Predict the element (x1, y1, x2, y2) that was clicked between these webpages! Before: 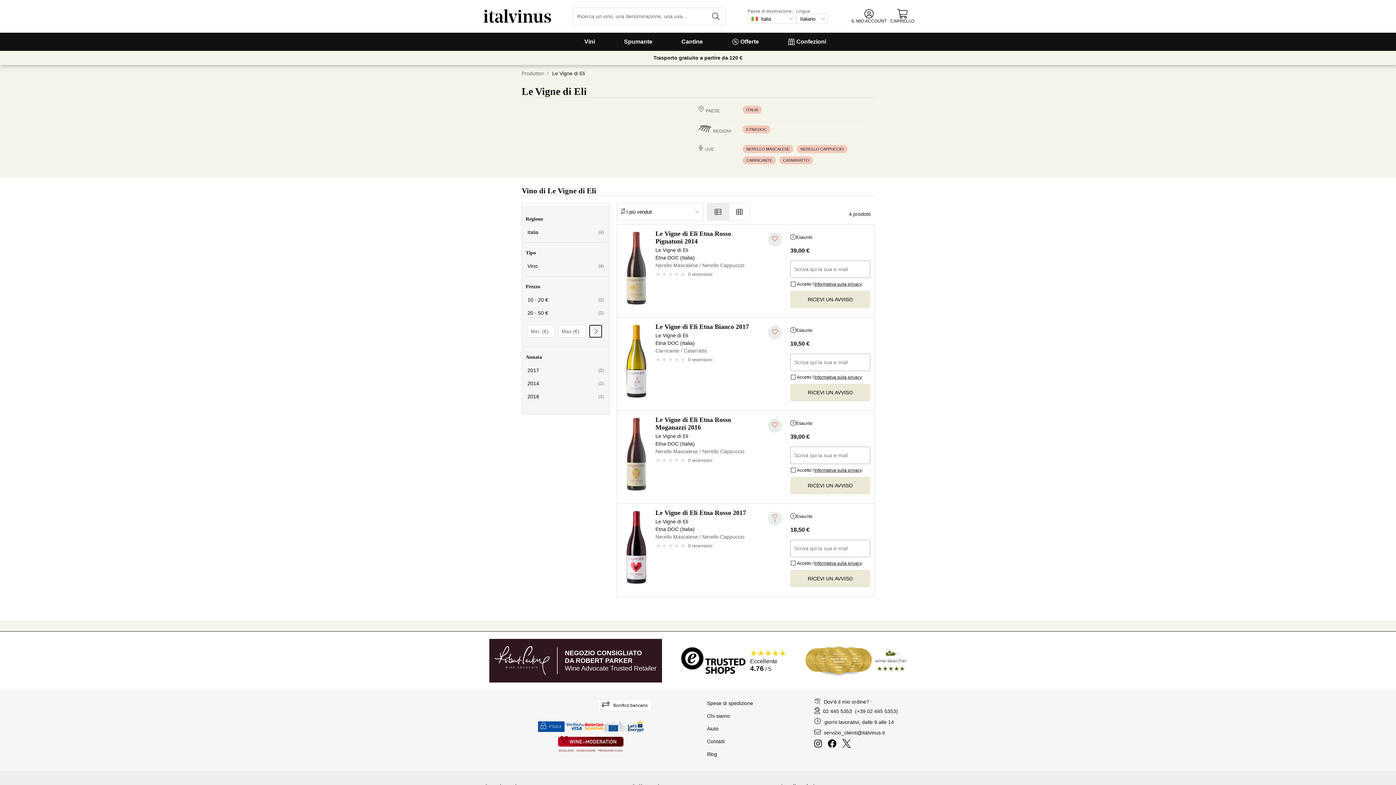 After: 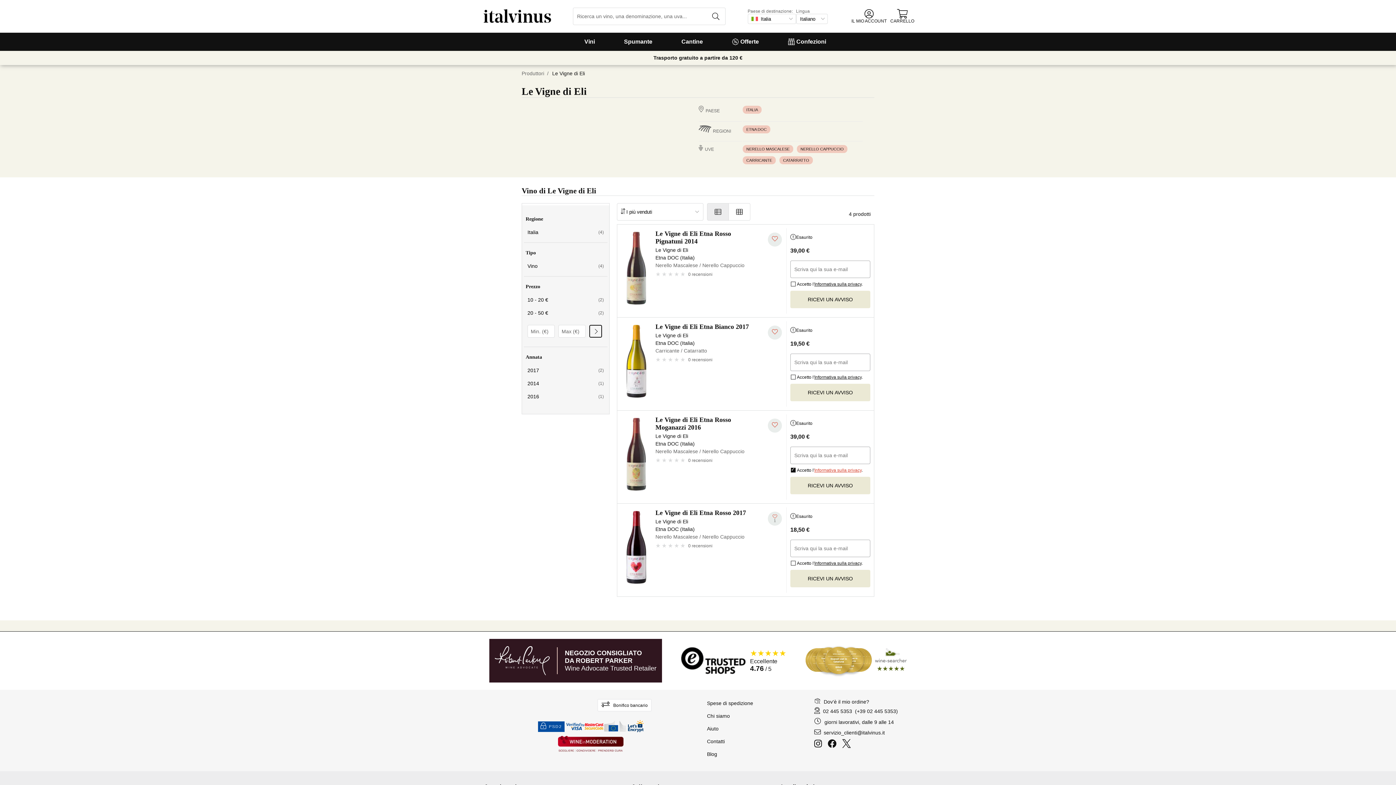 Action: bbox: (814, 459, 861, 481) label: Informativa sulla privacy